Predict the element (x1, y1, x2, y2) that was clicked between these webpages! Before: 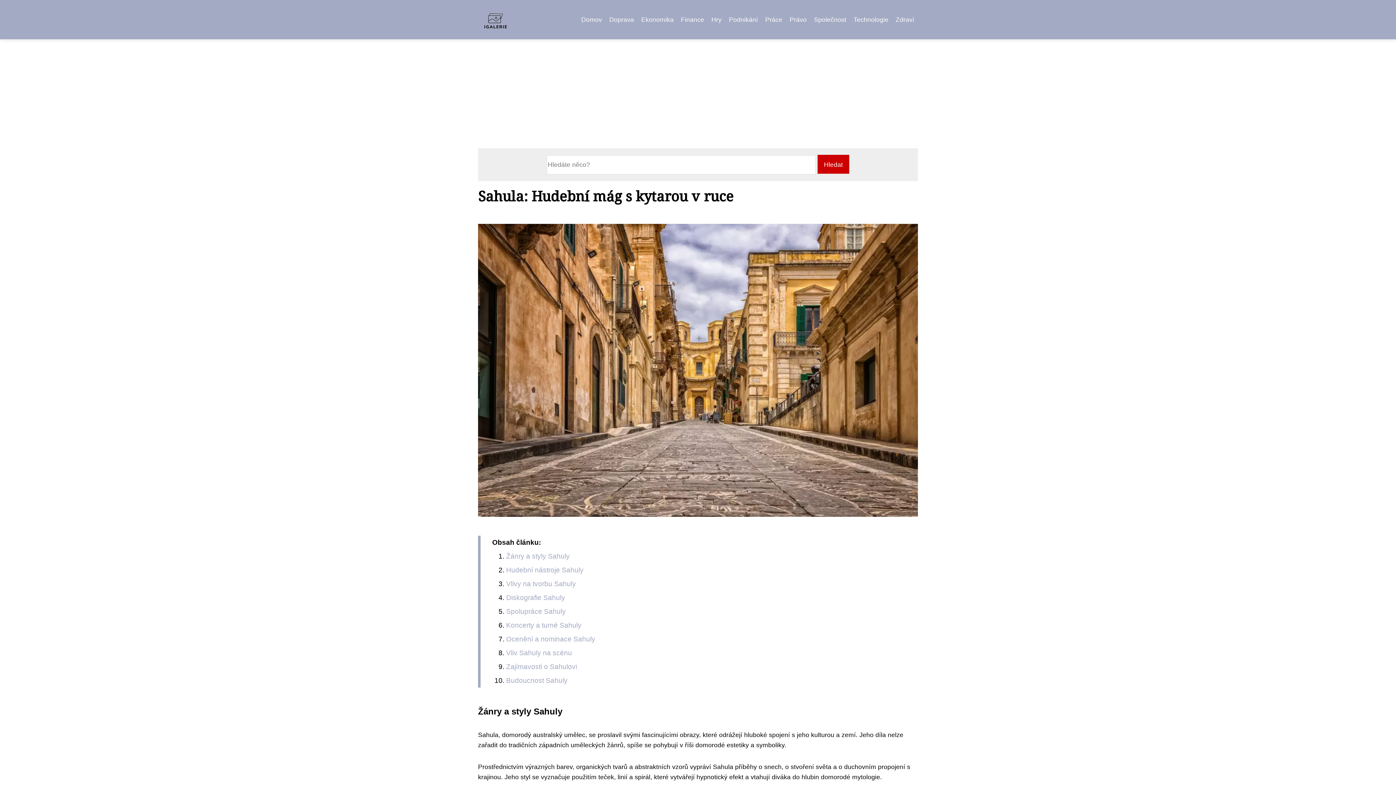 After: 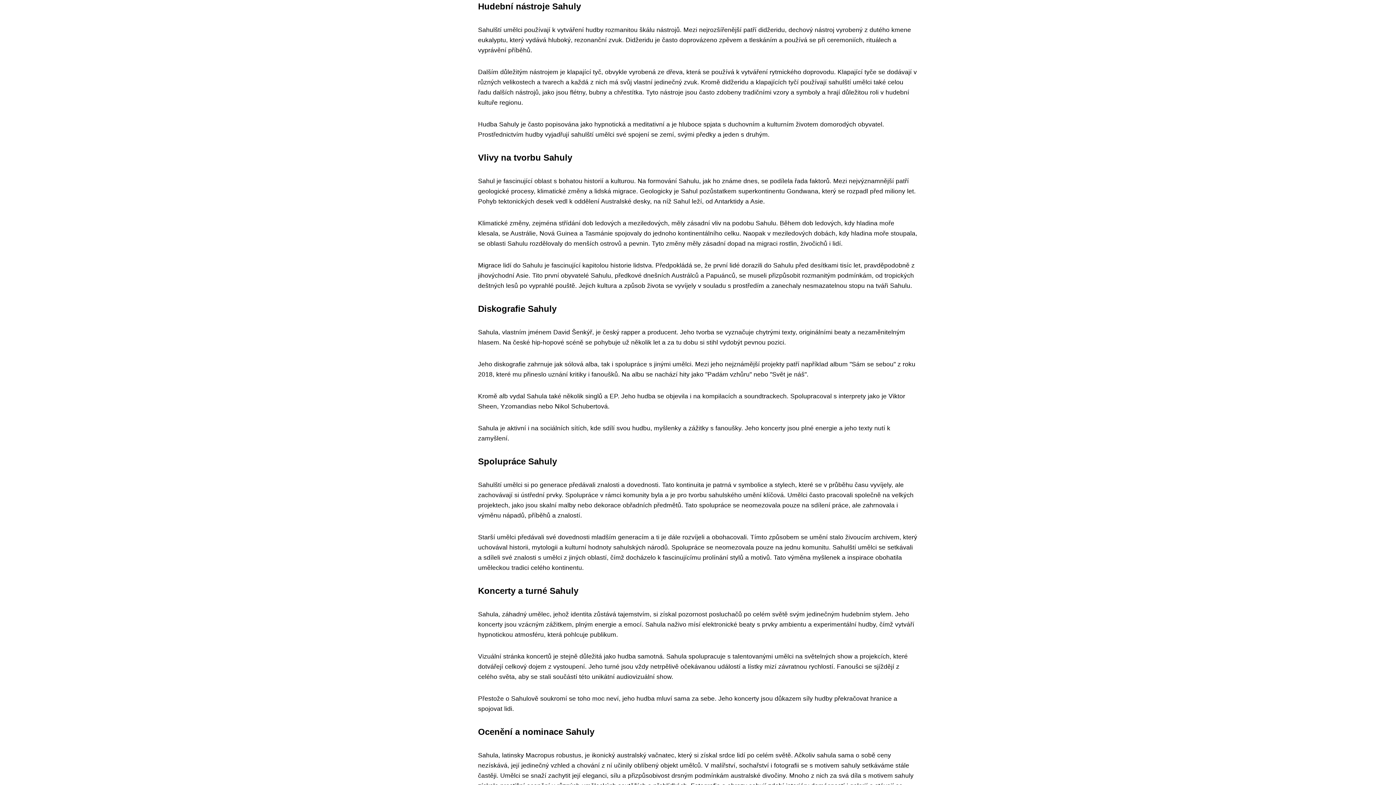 Action: label: Hudební nástroje Sahuly bbox: (506, 566, 583, 574)